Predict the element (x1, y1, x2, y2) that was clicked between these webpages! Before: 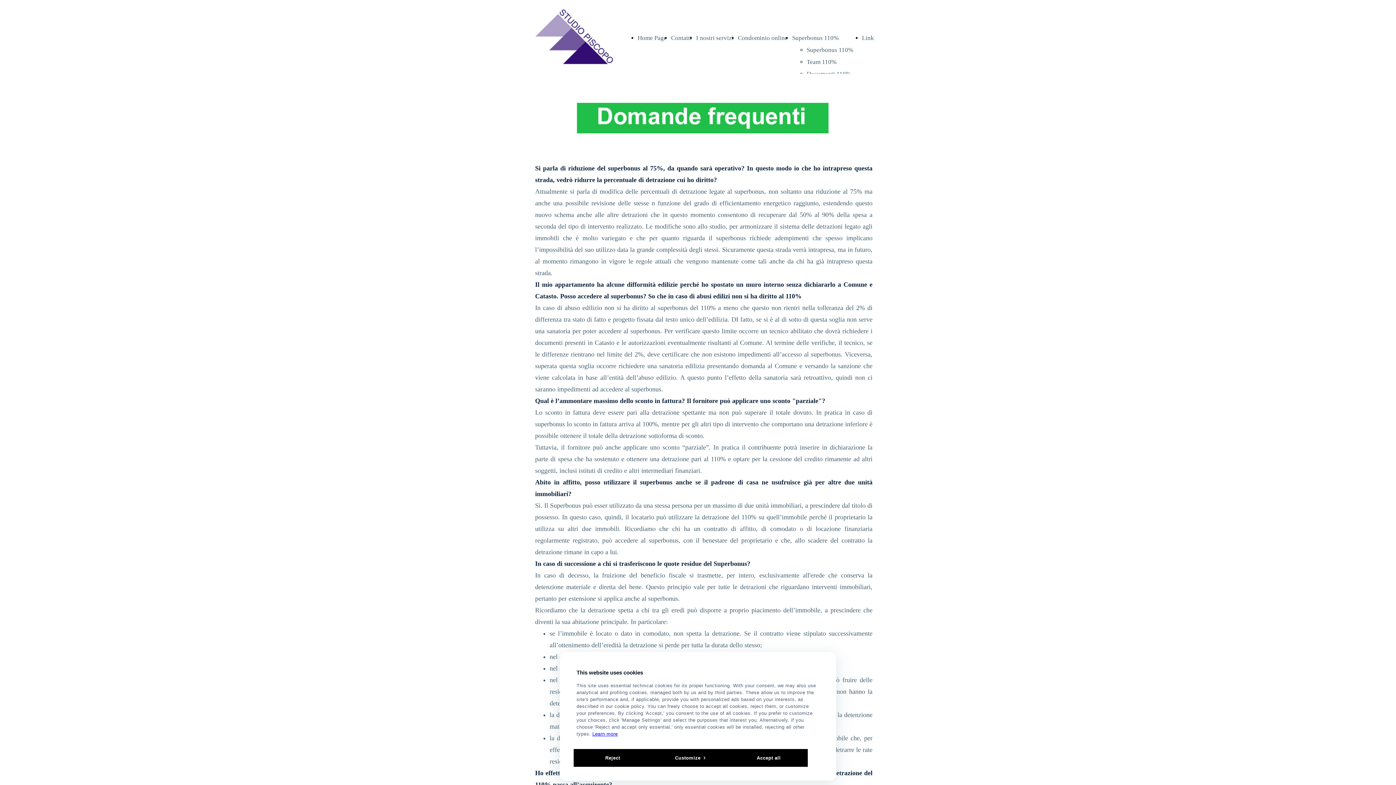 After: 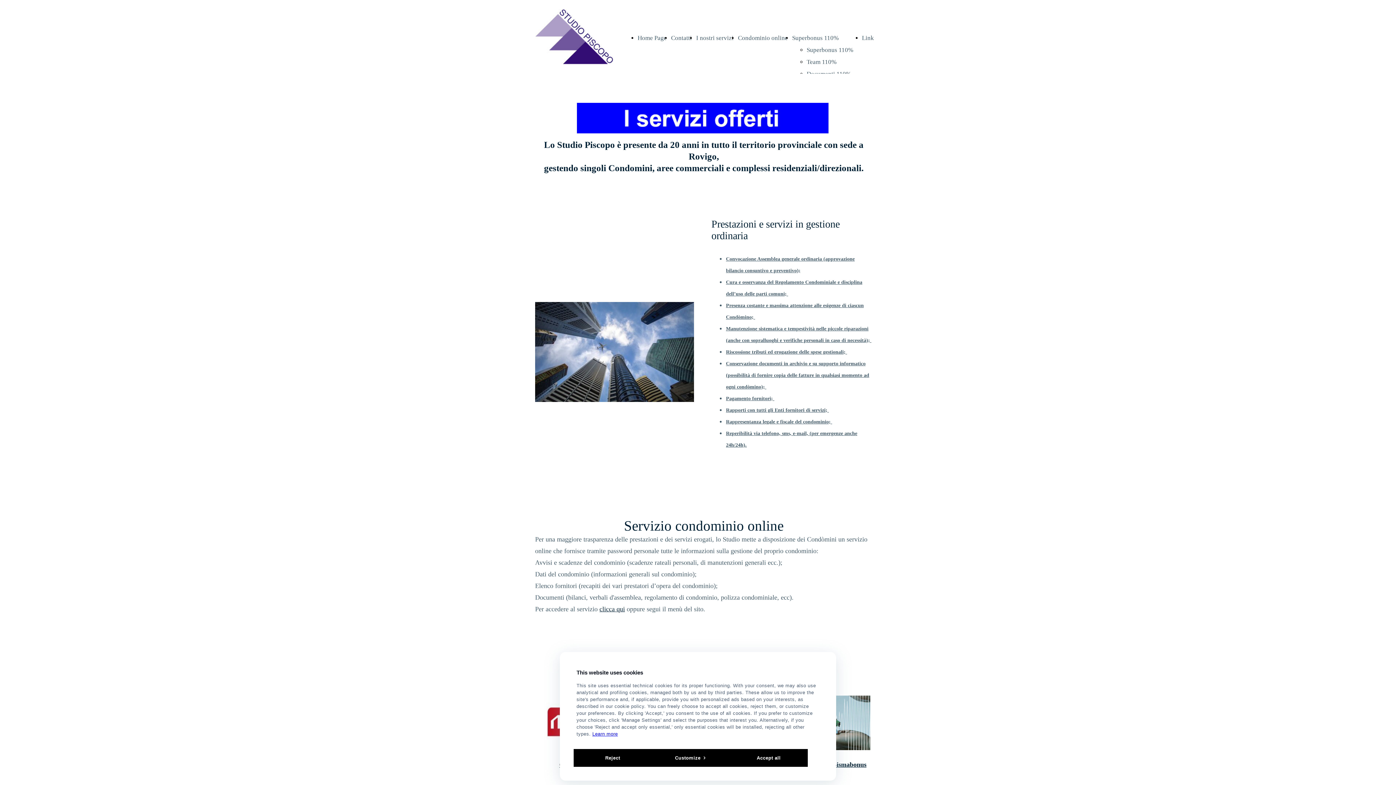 Action: bbox: (696, 34, 733, 41) label: I nostri servizi